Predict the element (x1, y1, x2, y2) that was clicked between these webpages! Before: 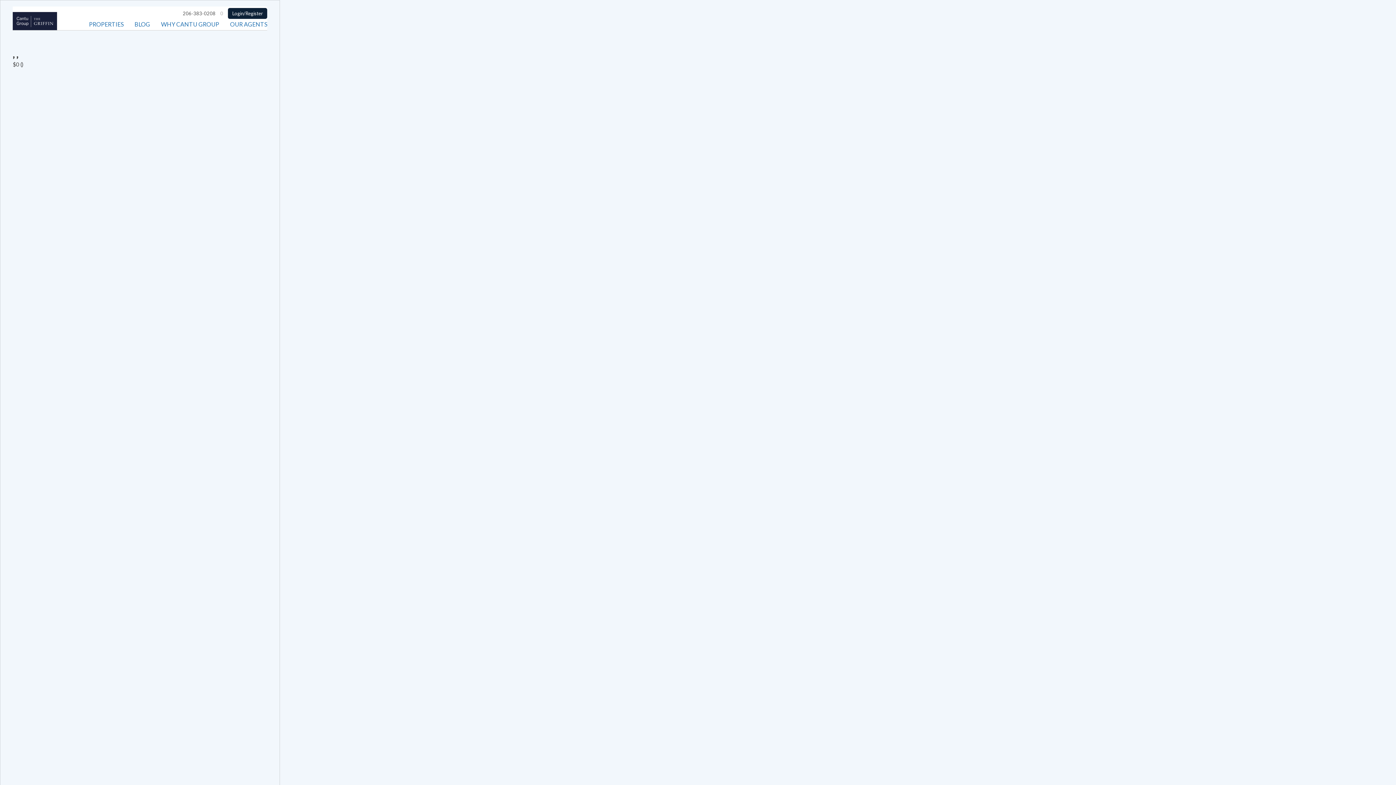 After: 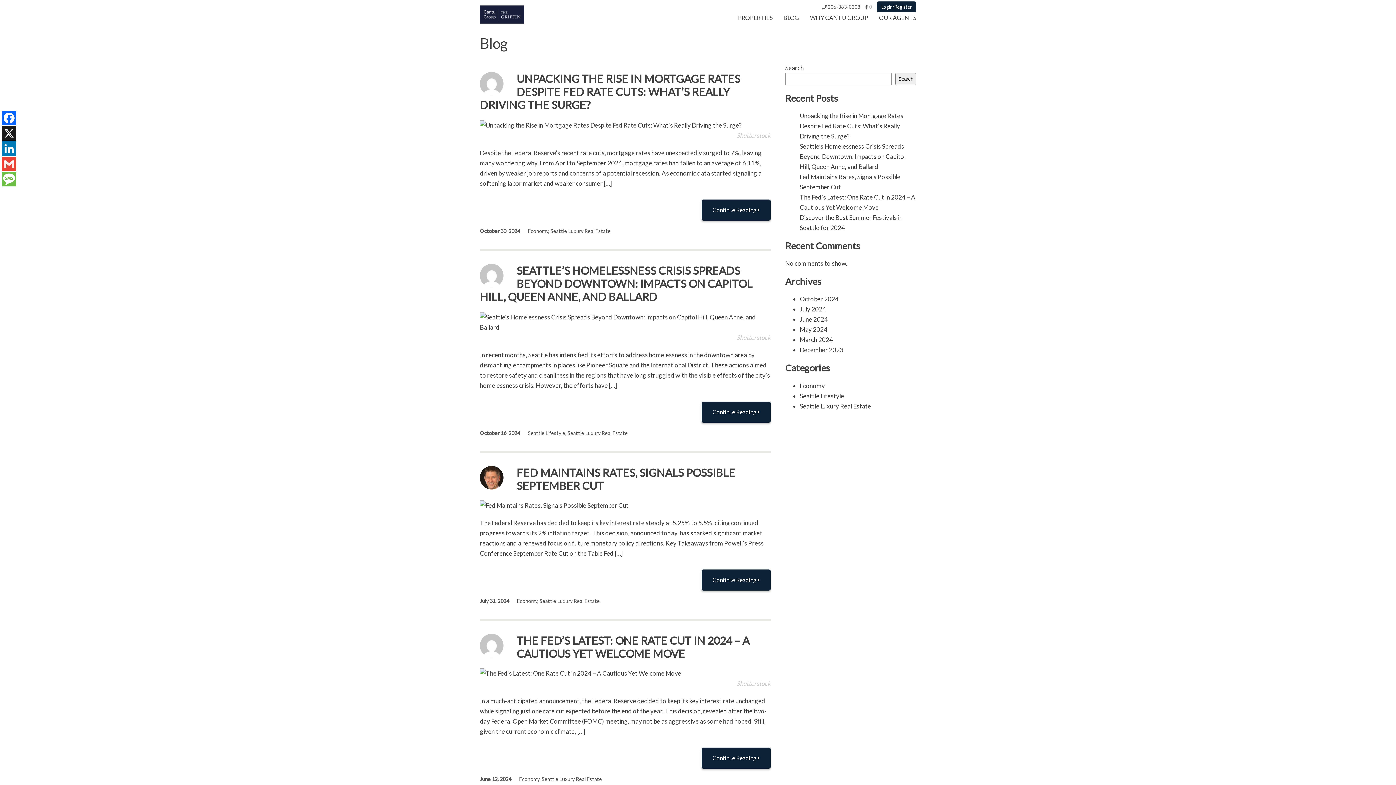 Action: label: BLOG bbox: (129, 20, 155, 34)